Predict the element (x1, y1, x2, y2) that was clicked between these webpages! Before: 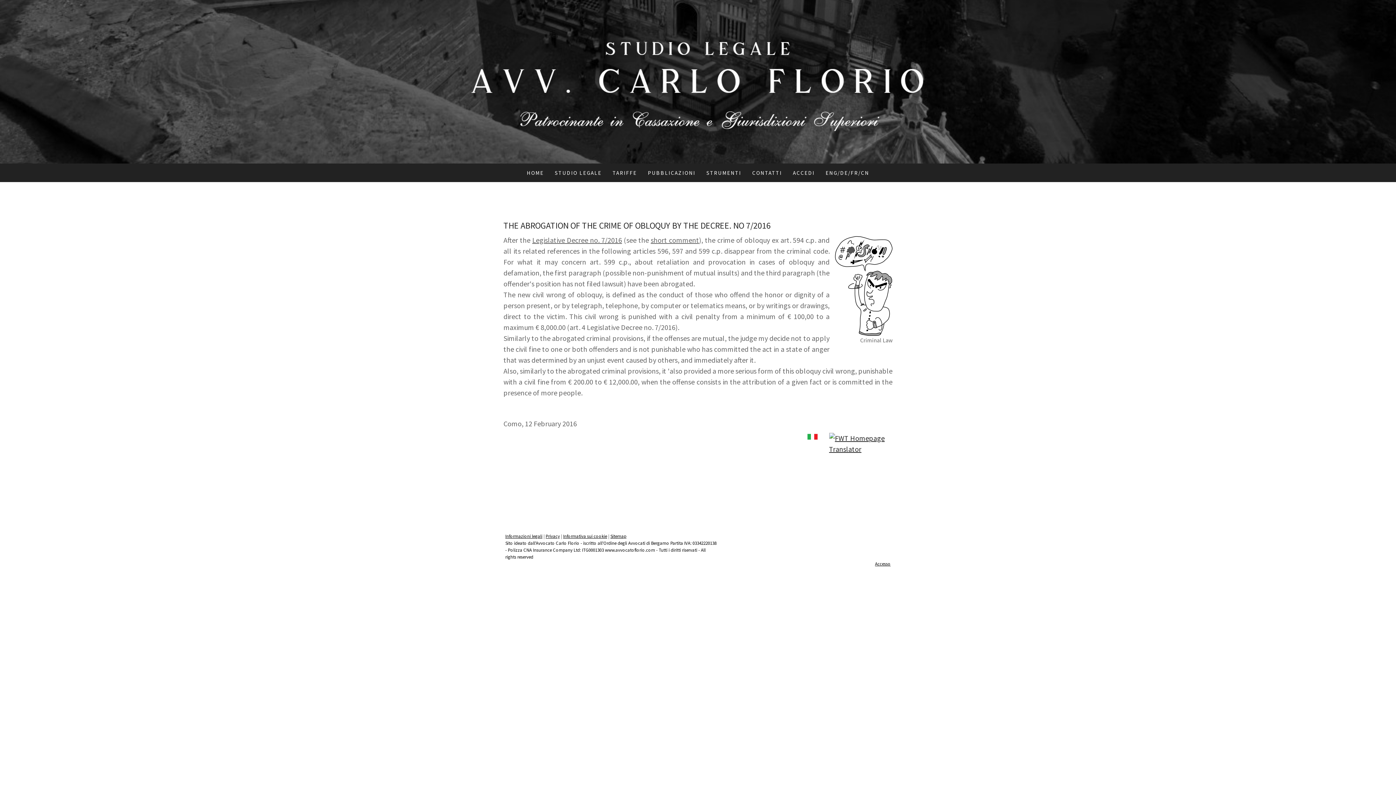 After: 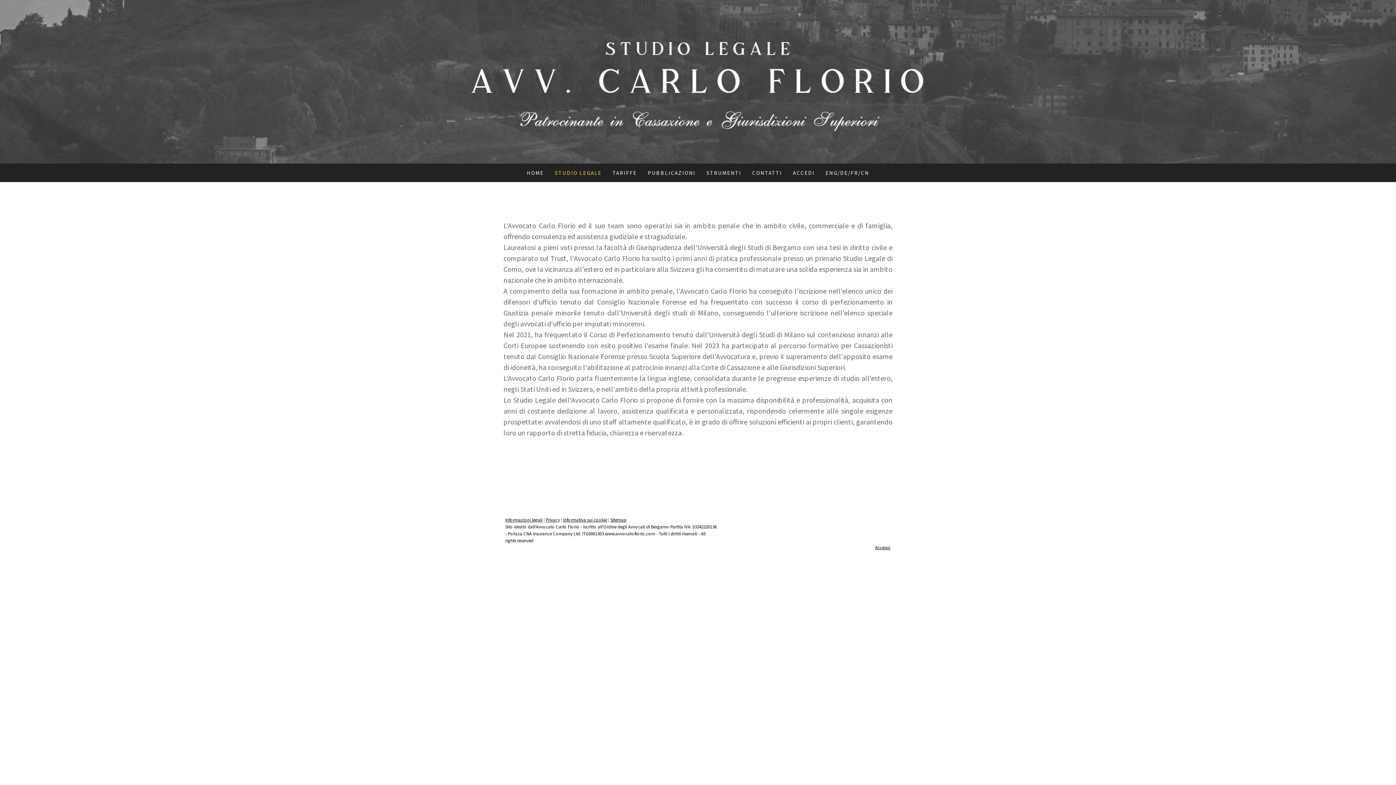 Action: bbox: (549, 163, 607, 182) label: STUDIO LEGALE